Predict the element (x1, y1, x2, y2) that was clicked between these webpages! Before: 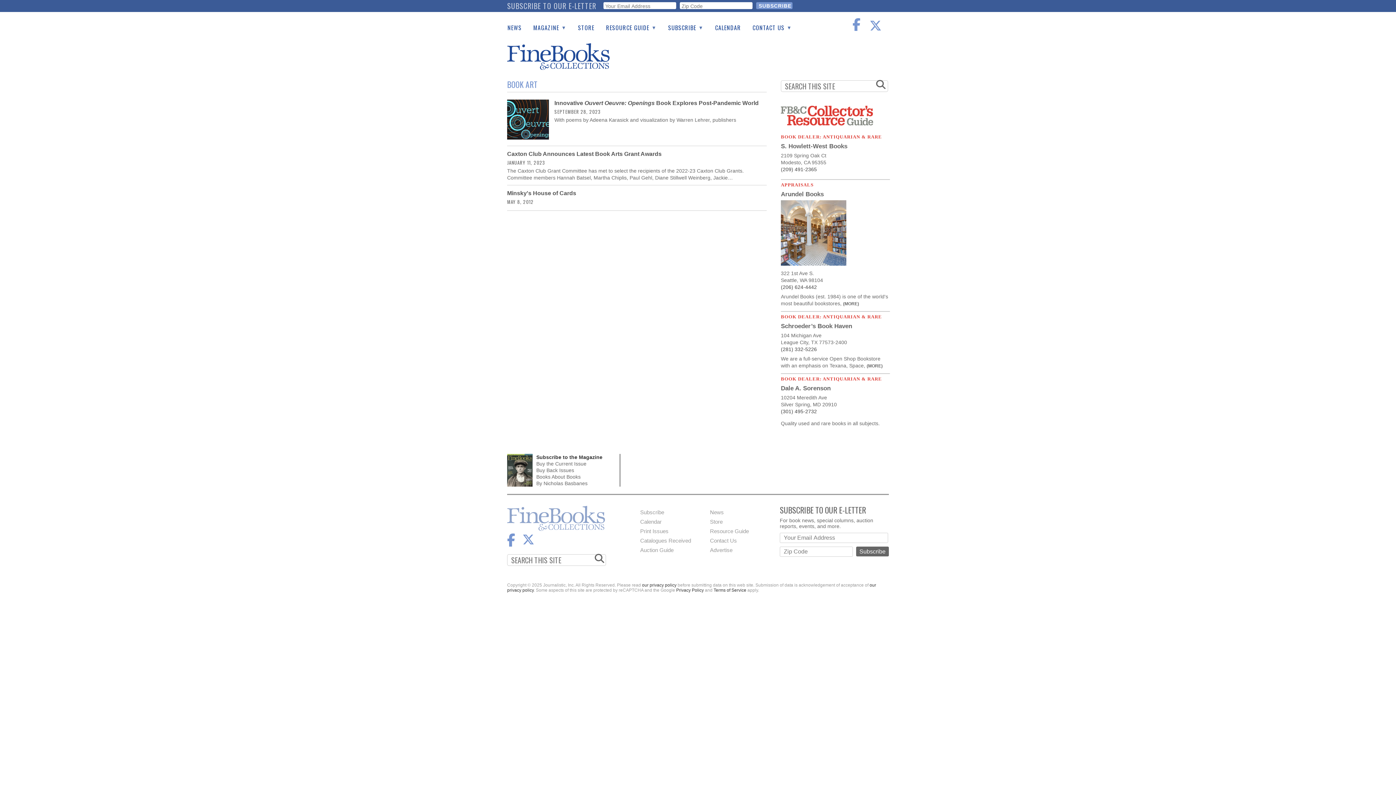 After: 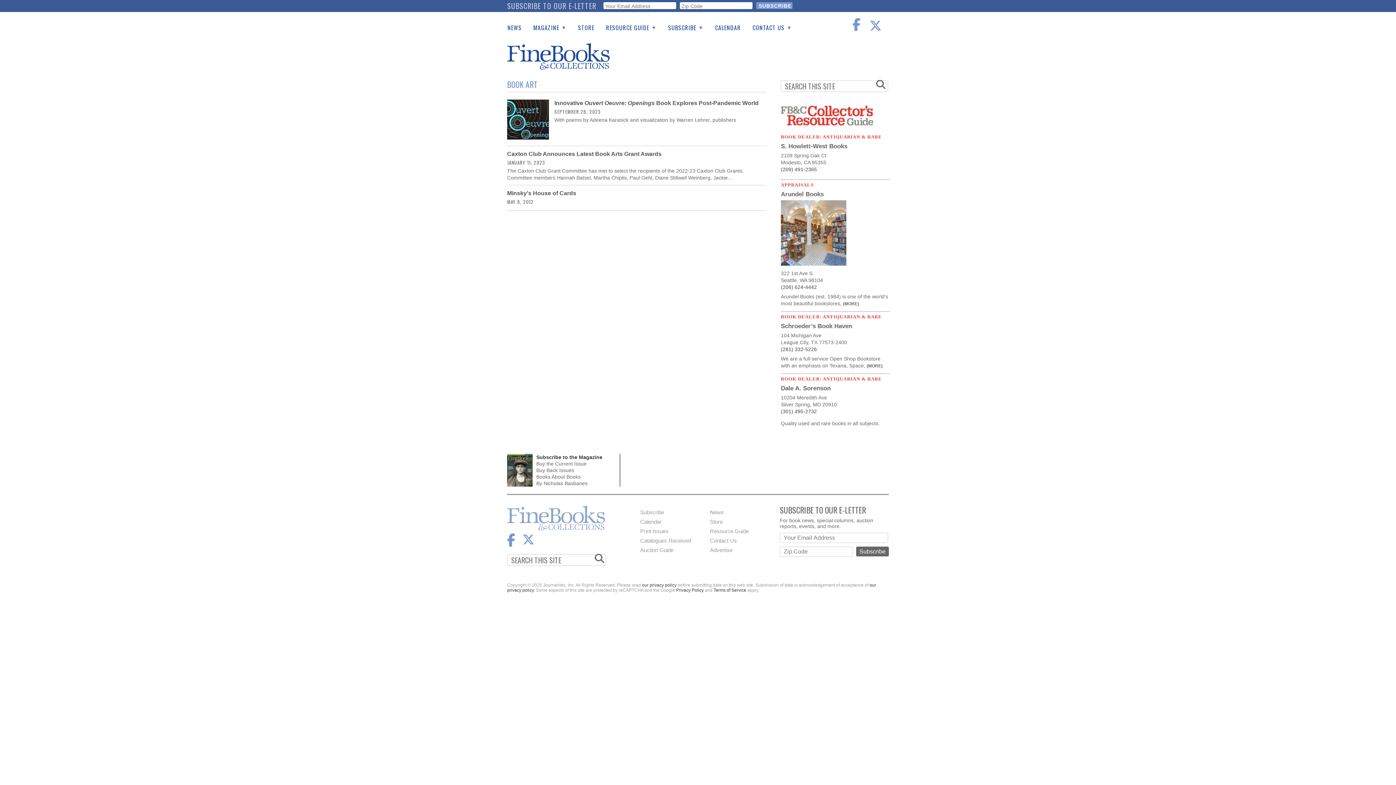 Action: label: Quality used and rare books in all subjects. bbox: (781, 420, 890, 432)